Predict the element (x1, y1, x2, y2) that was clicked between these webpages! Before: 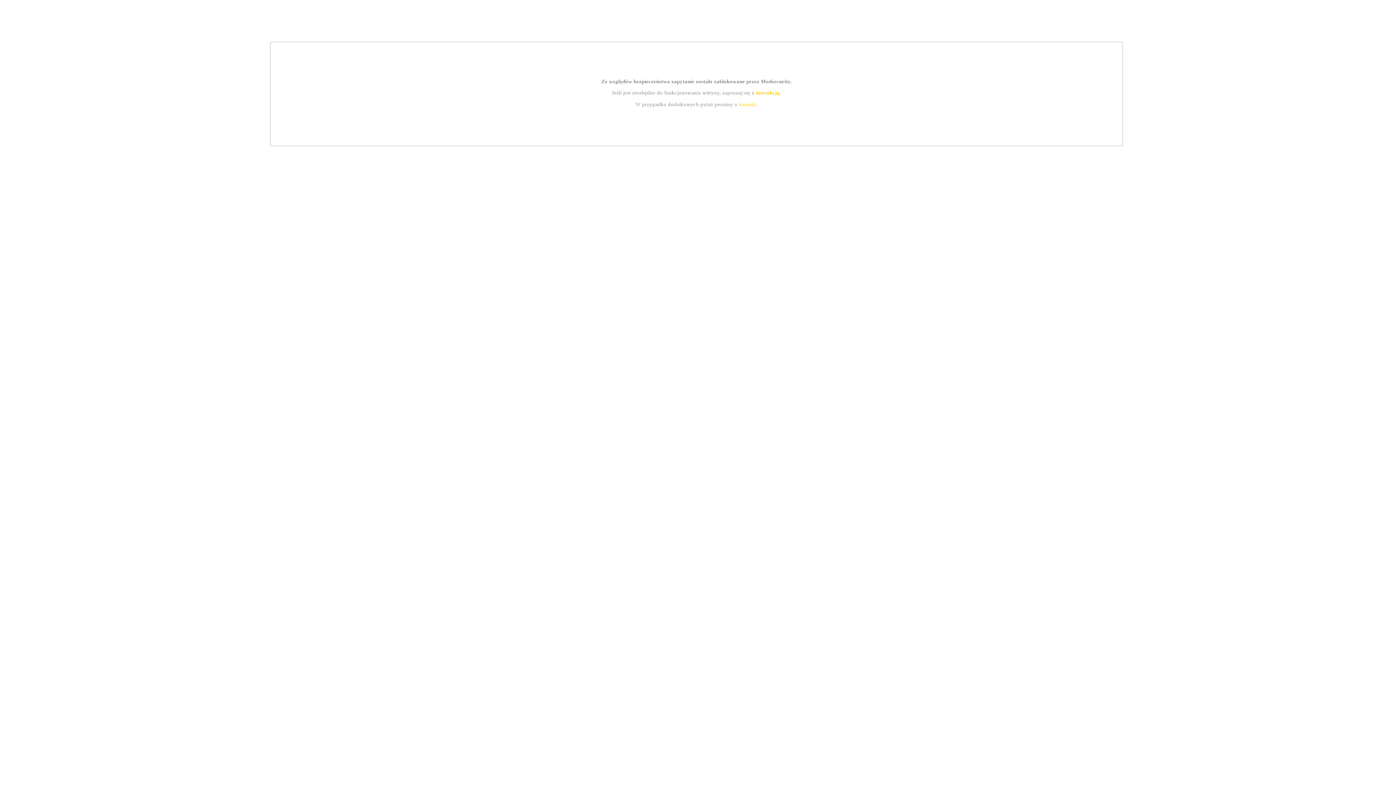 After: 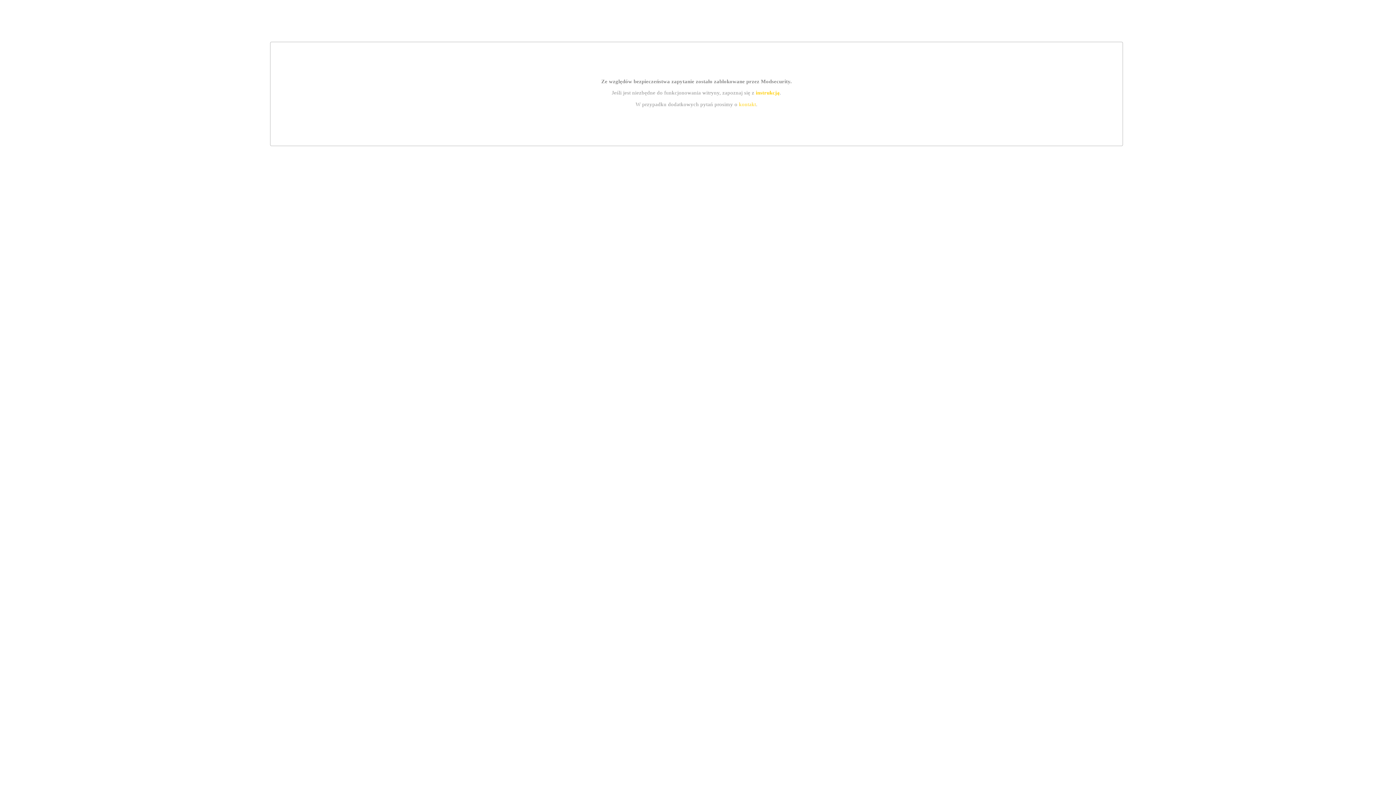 Action: bbox: (739, 101, 756, 107) label: kontakt